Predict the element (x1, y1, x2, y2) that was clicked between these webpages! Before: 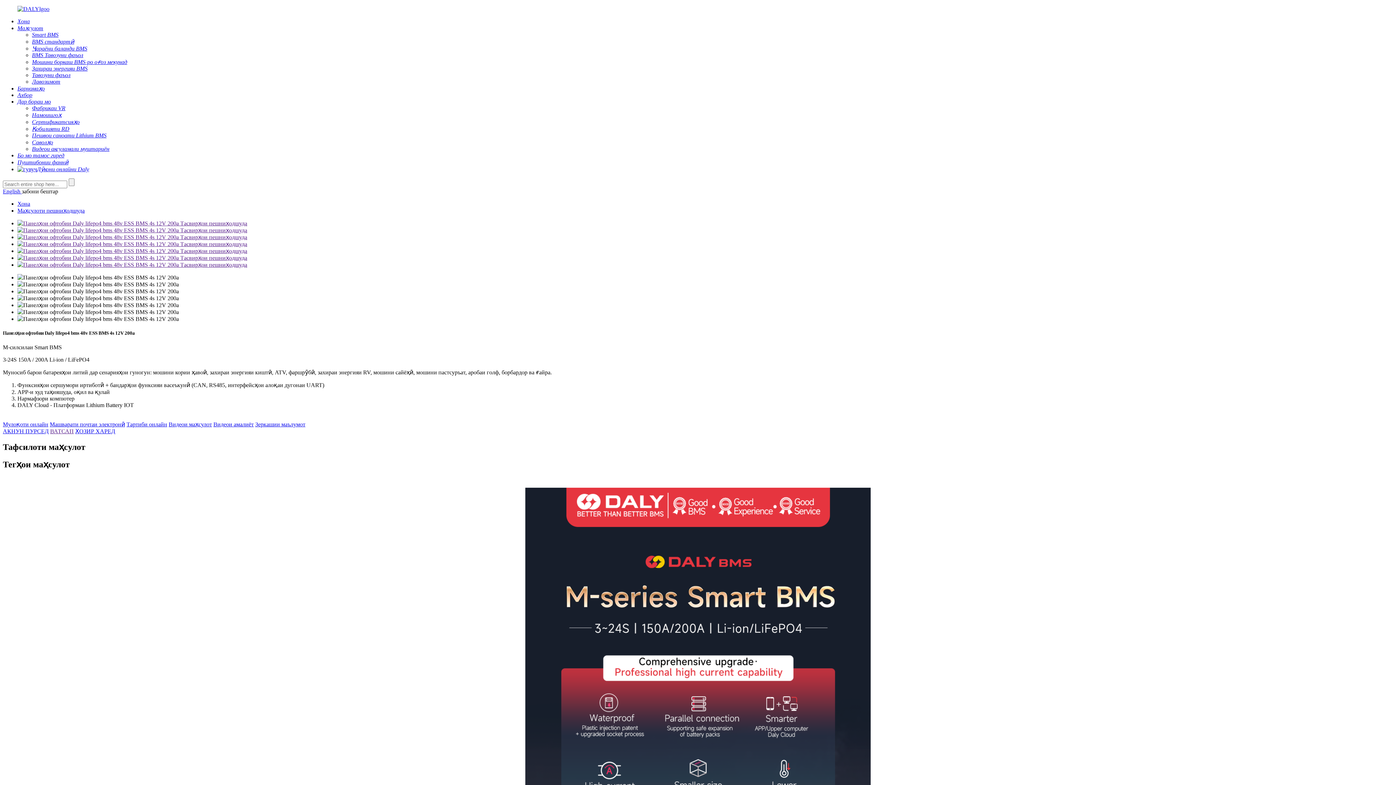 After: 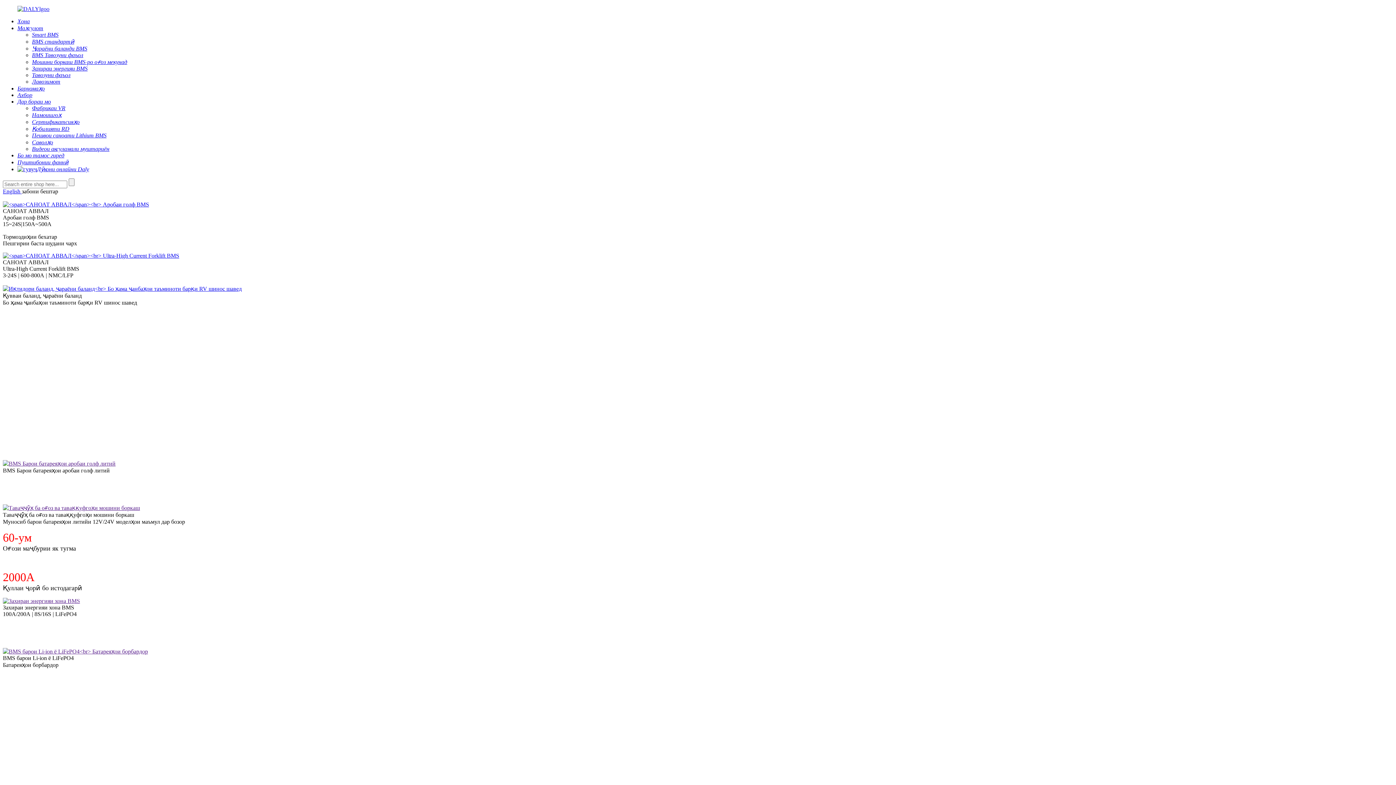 Action: bbox: (17, 18, 29, 24) label: Хона